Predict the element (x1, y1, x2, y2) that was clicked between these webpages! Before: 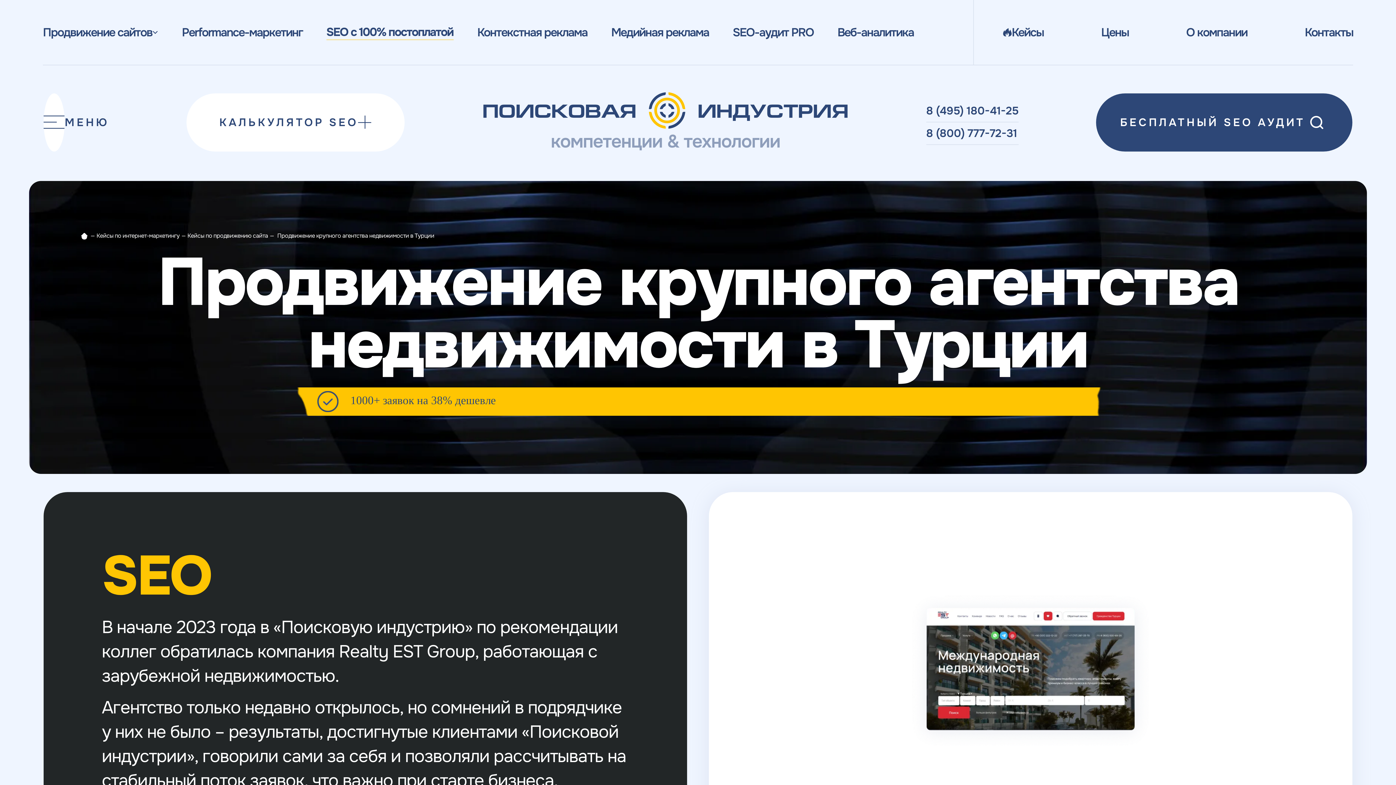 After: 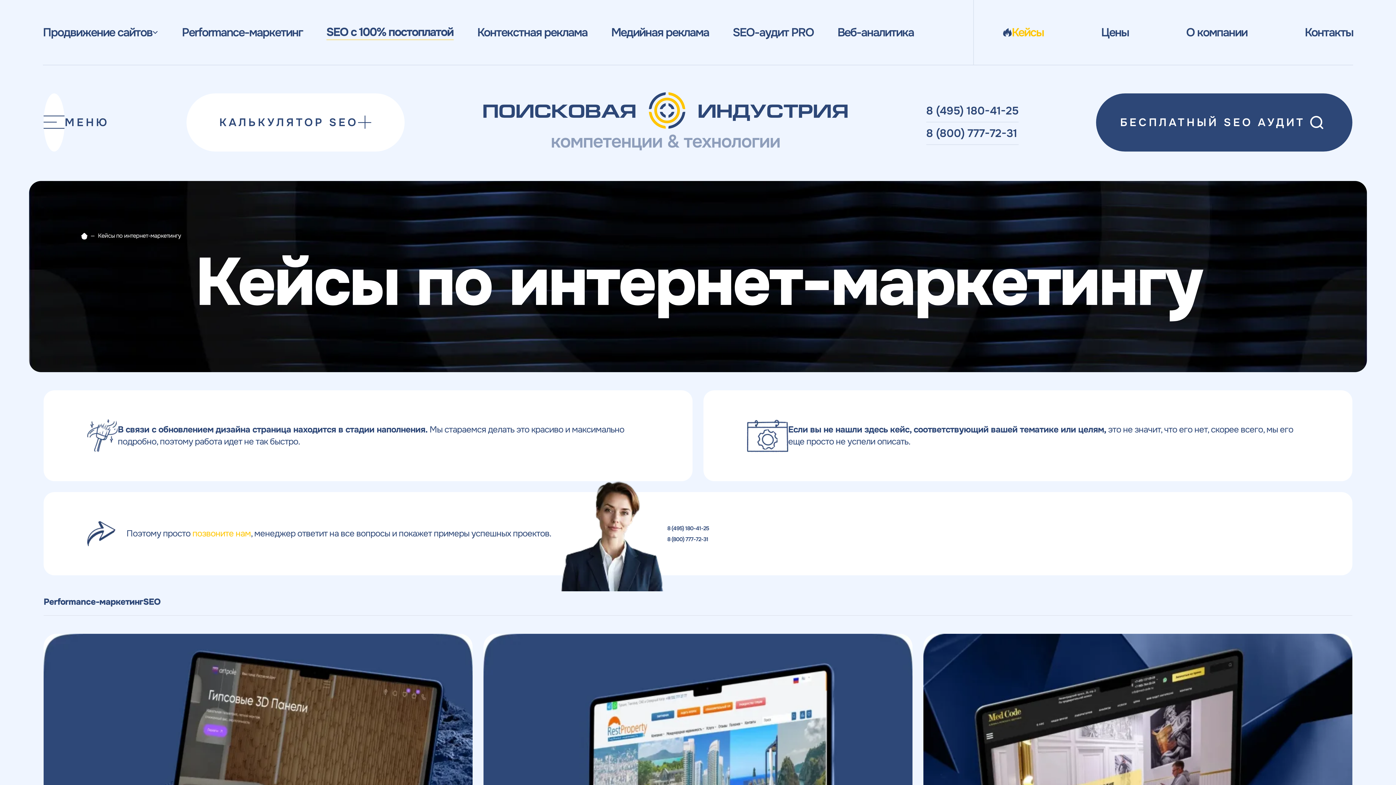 Action: bbox: (96, 232, 179, 239) label: Кейсы по интернет-маркетингу